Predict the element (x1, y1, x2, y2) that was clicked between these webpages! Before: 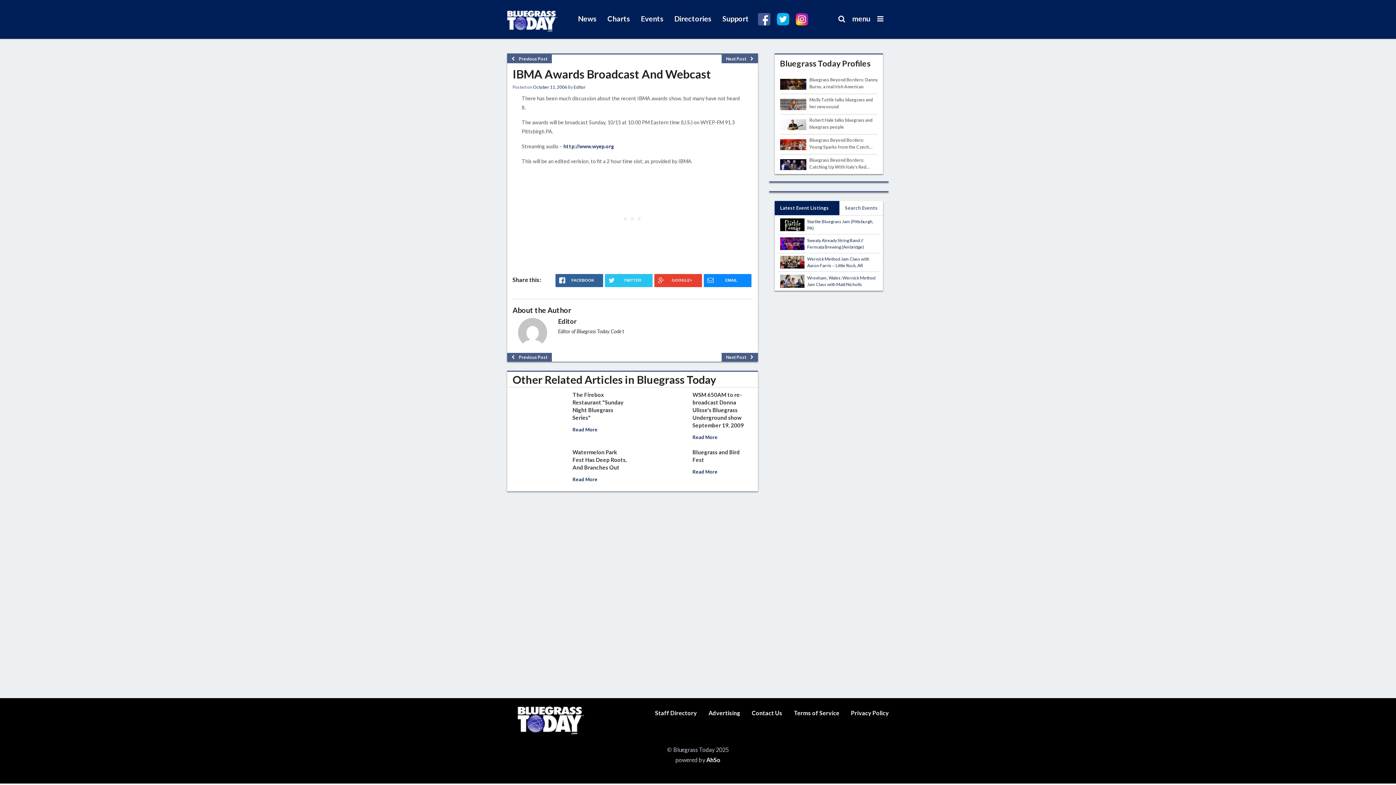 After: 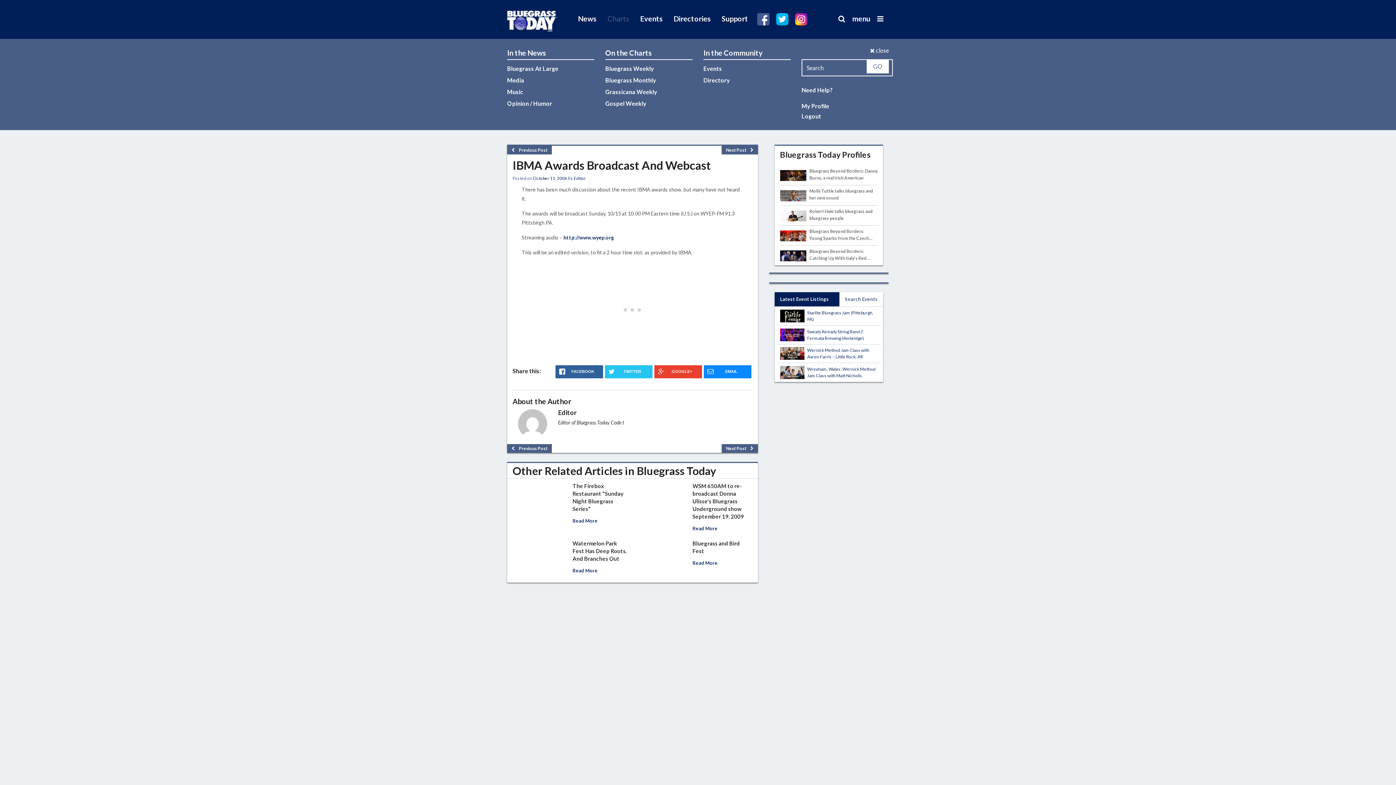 Action: label: Charts bbox: (602, 10, 635, 26)